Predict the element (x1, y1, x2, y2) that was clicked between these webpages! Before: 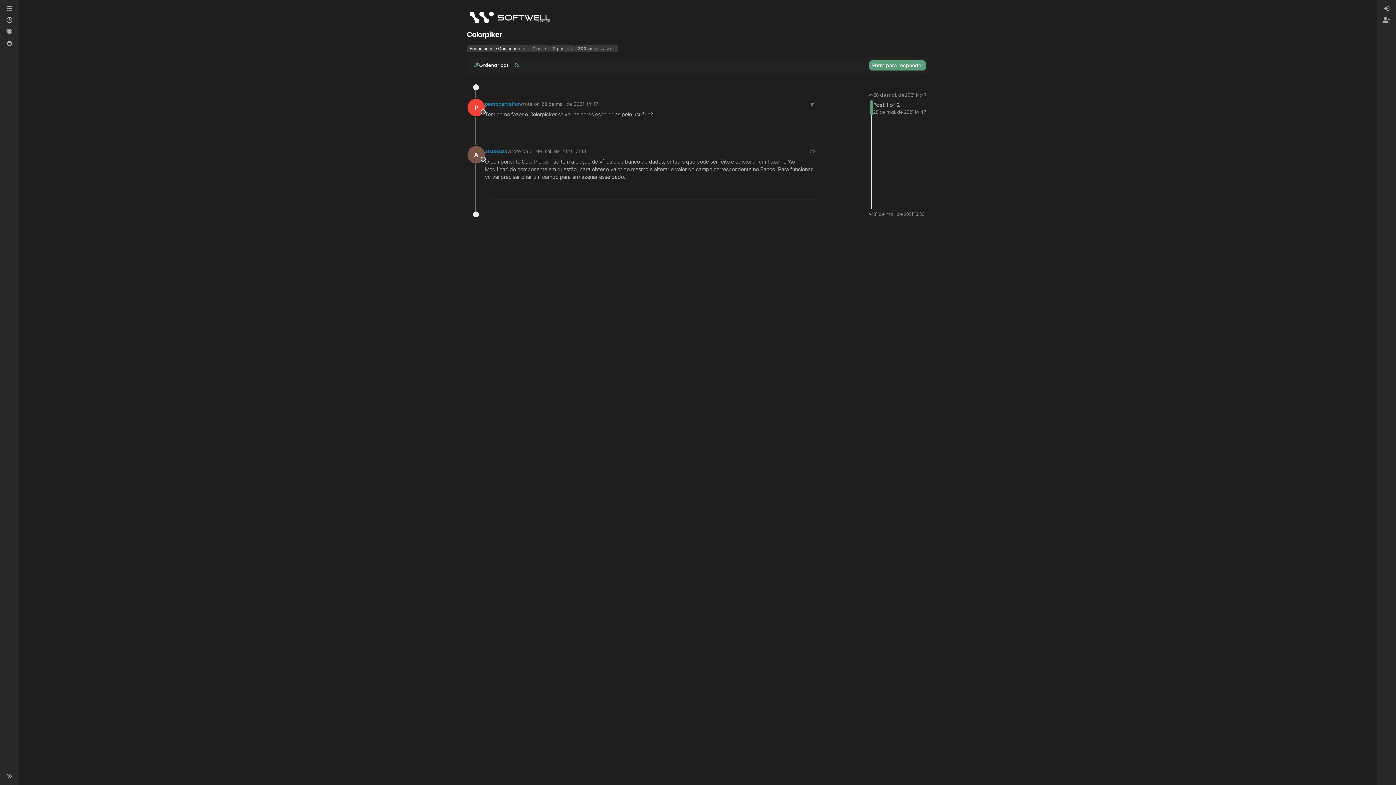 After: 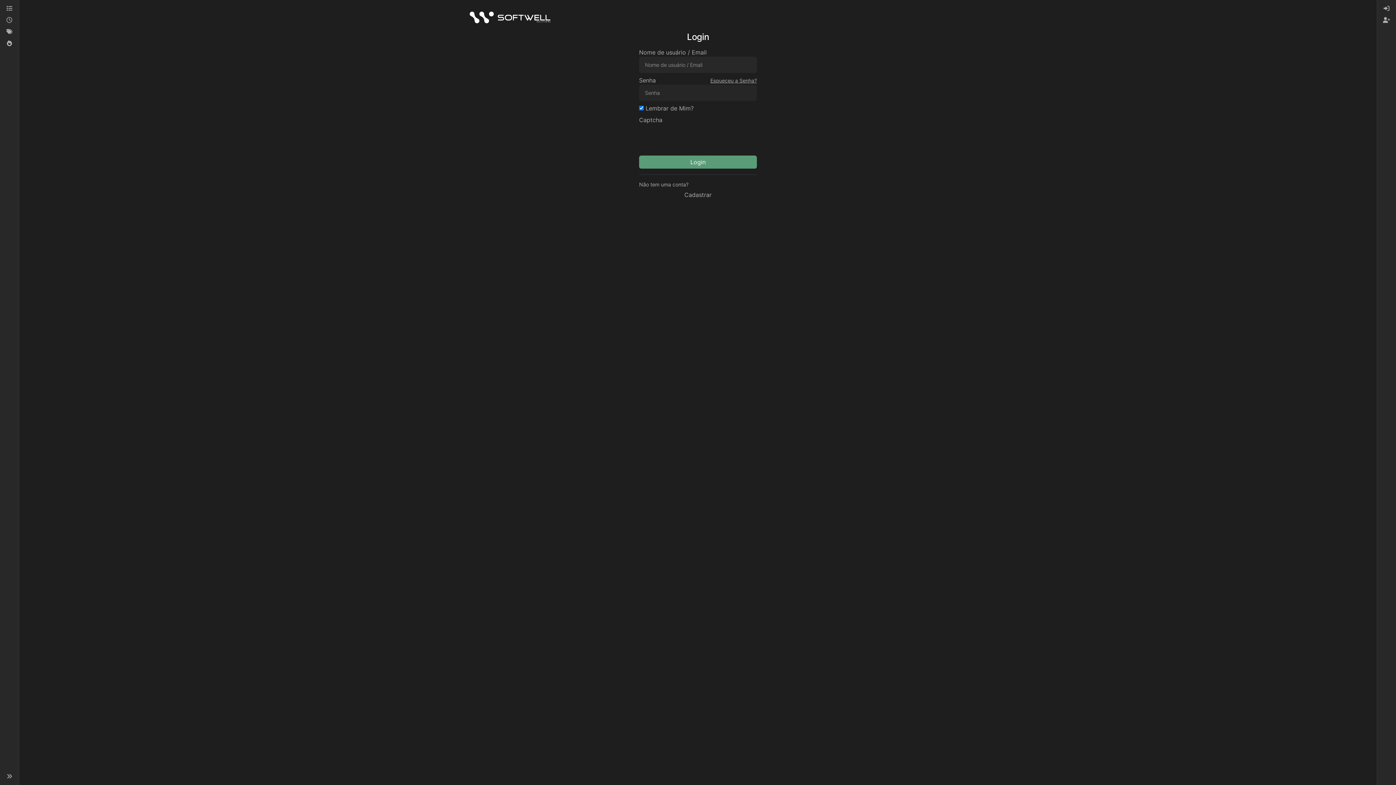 Action: bbox: (804, 186, 816, 196)